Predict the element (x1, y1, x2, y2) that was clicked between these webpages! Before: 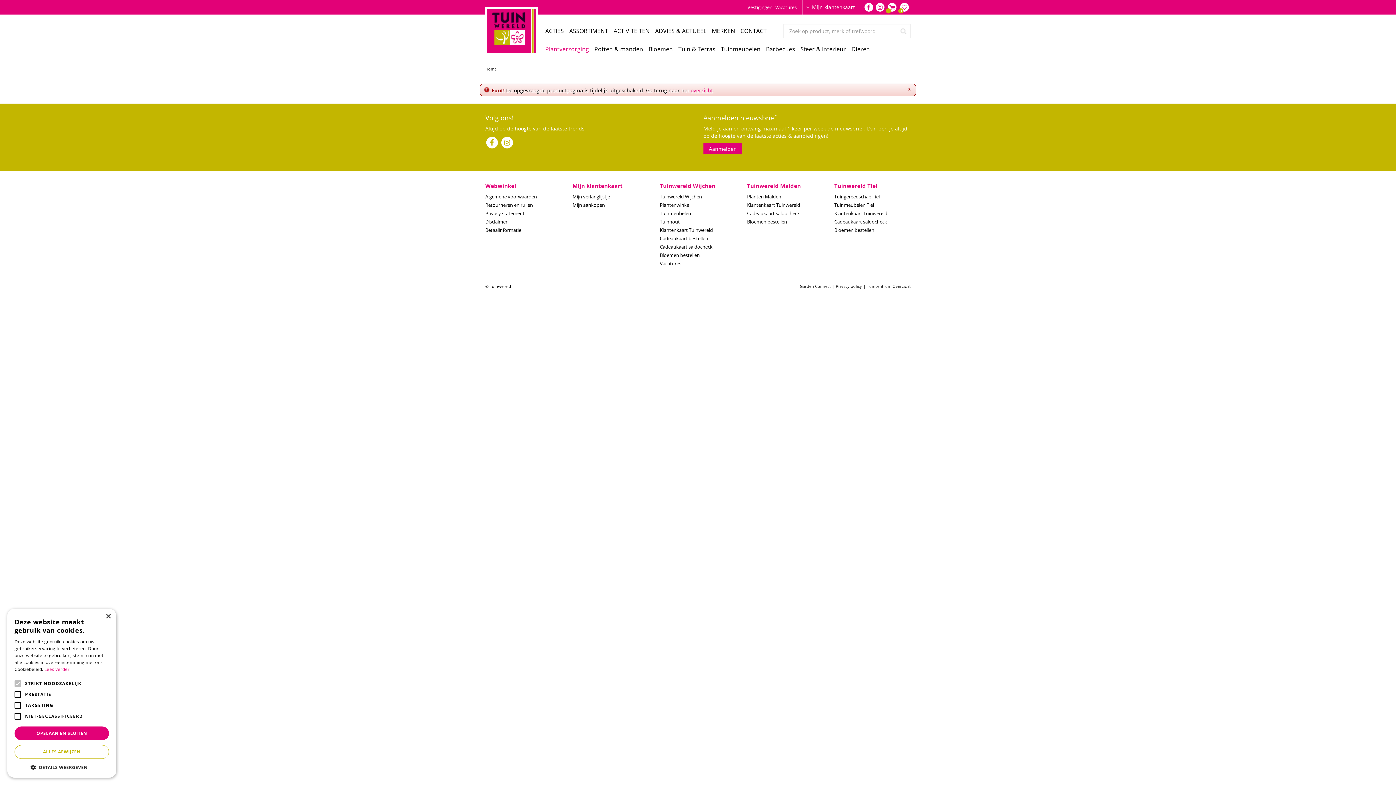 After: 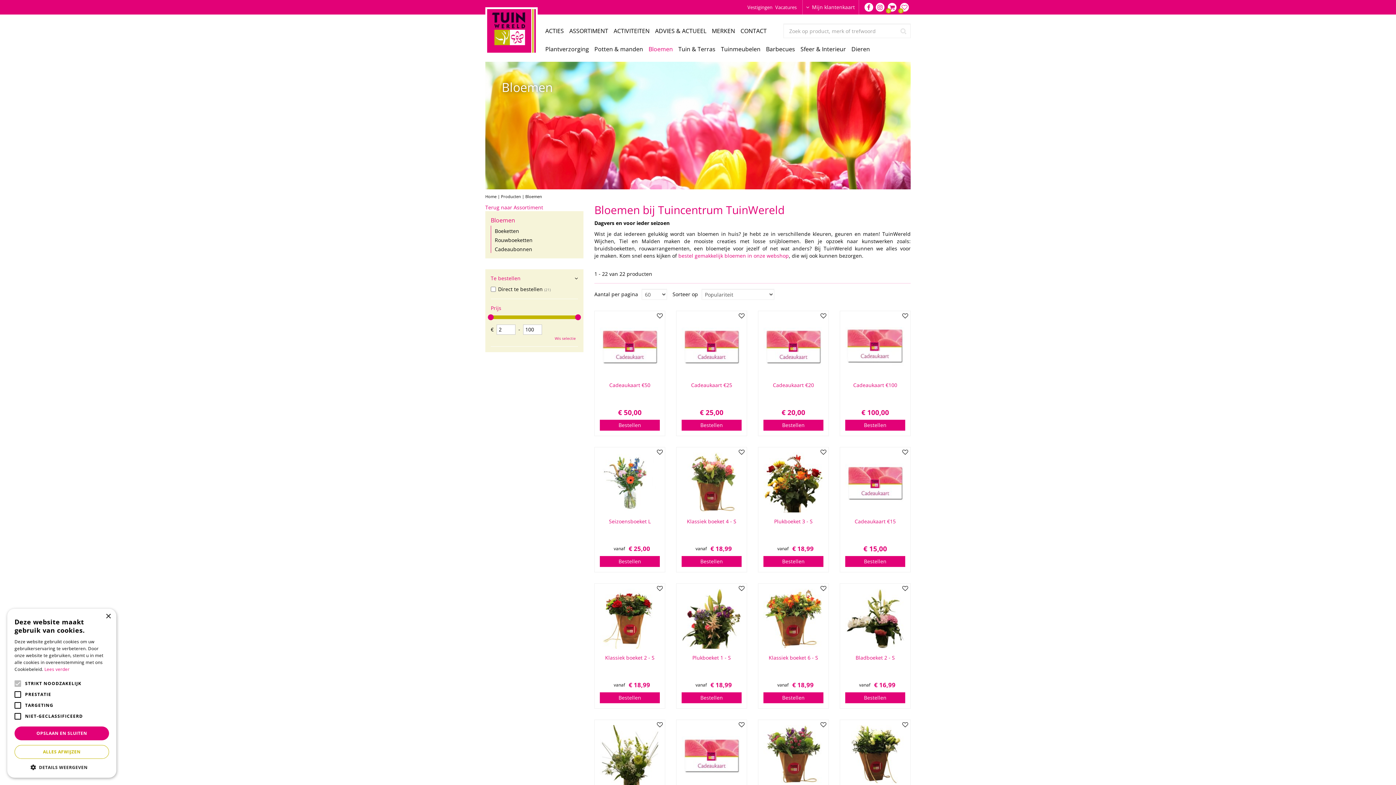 Action: label: Bloemen bbox: (648, 43, 673, 61)